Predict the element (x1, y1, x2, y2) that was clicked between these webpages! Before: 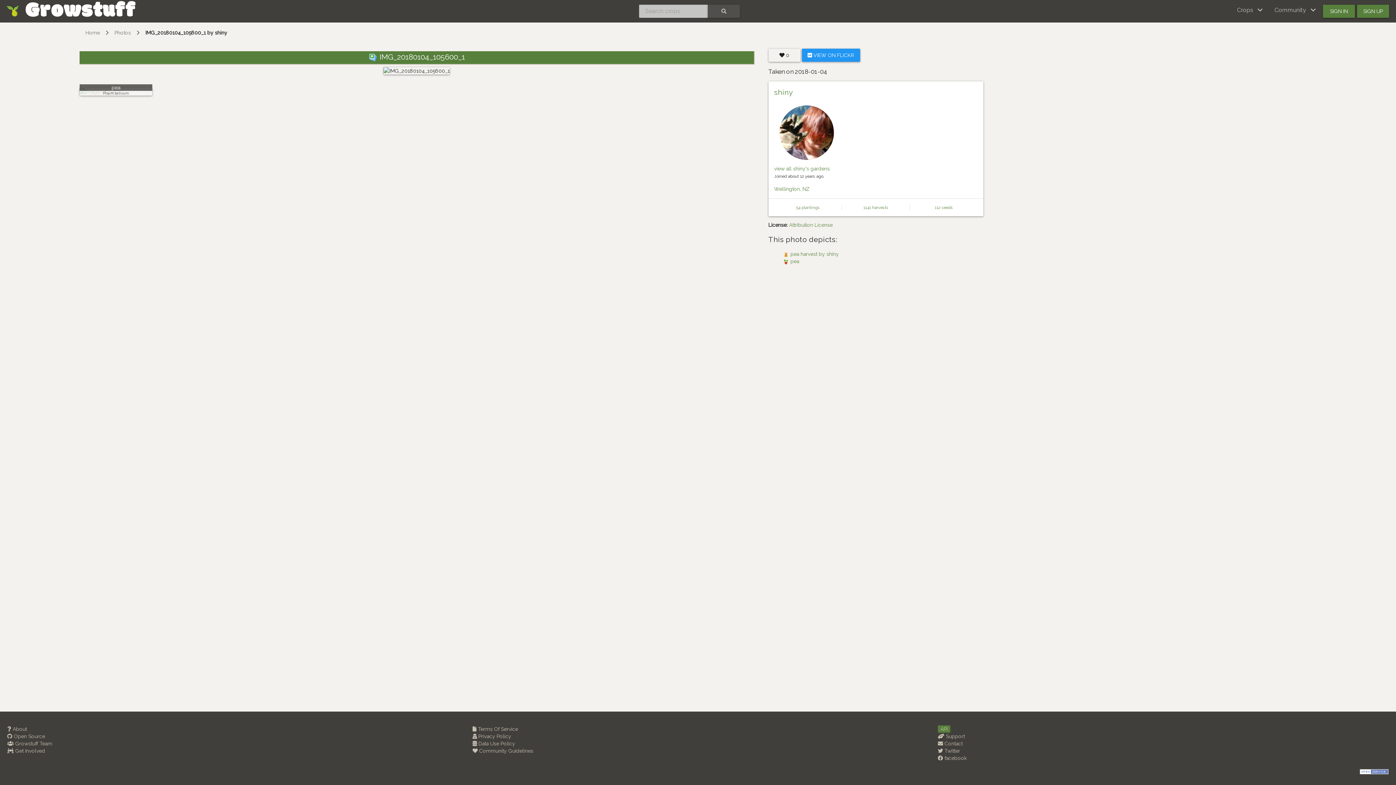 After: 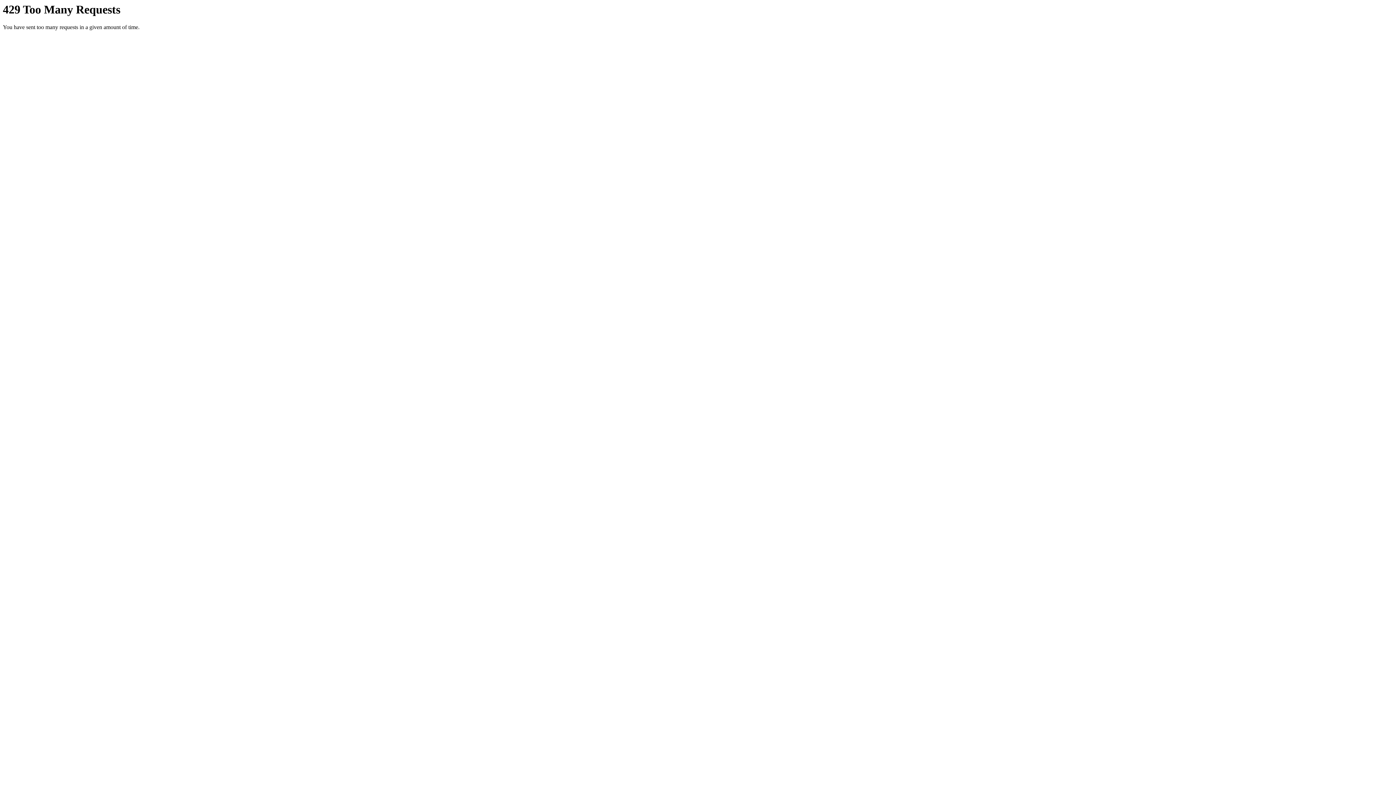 Action: label:  VIEW ON FLICKR bbox: (802, 48, 860, 61)